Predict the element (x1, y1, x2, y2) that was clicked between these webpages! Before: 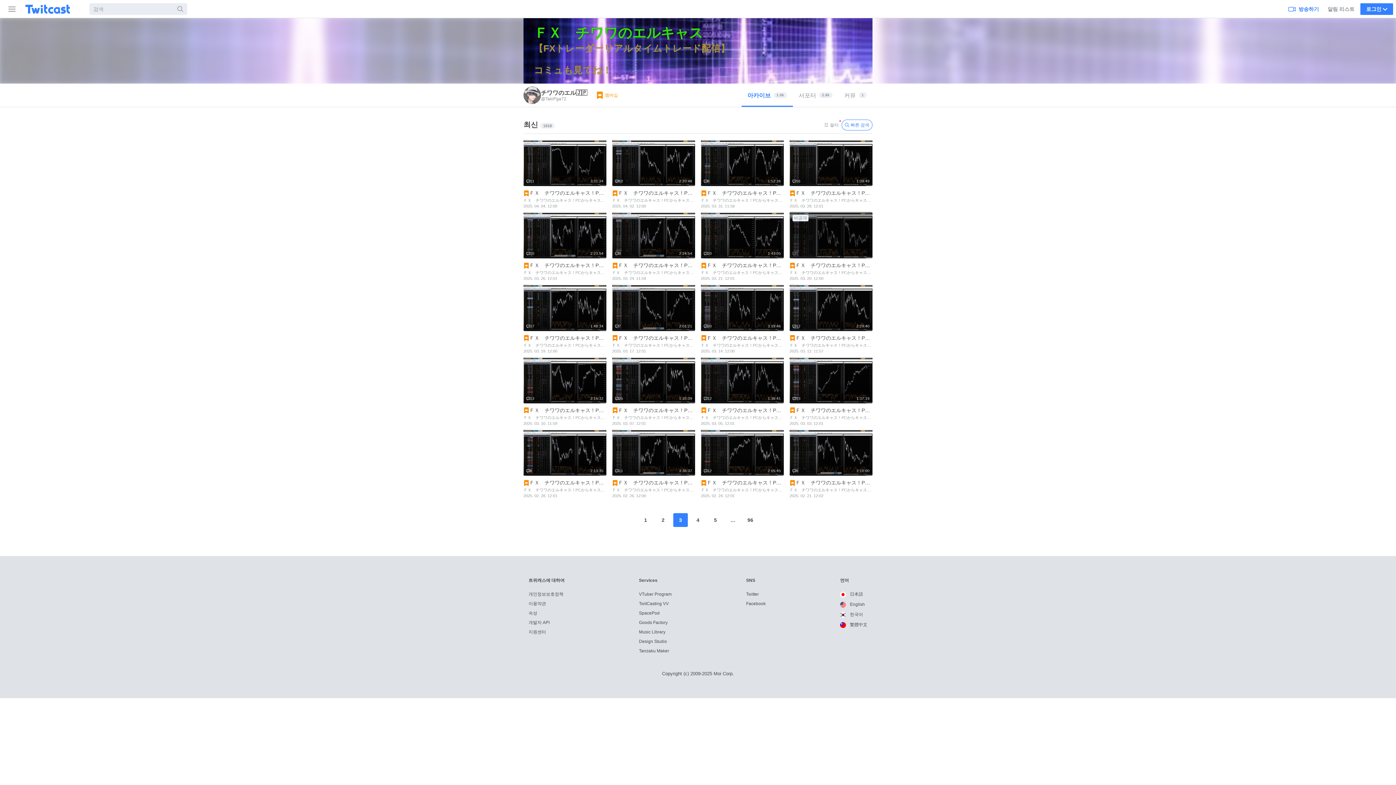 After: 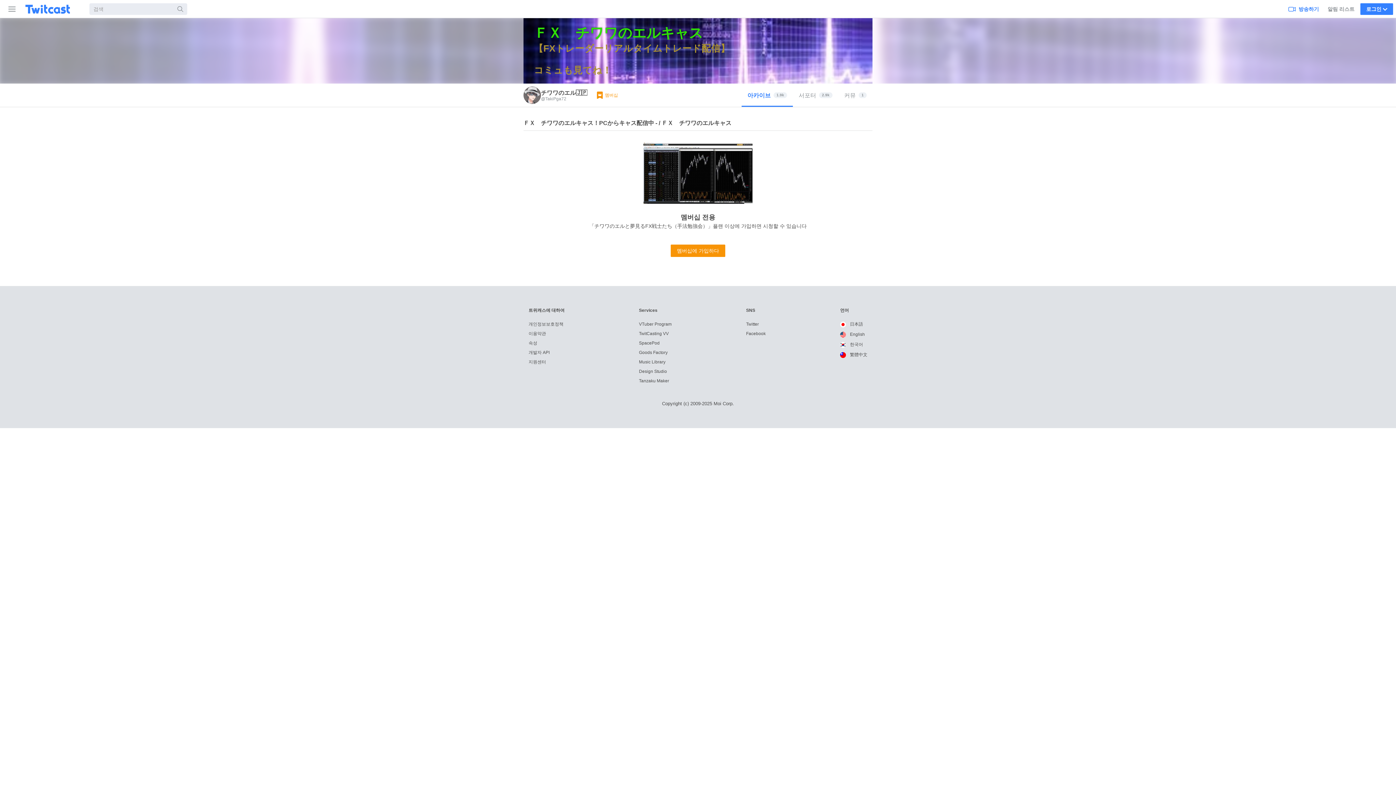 Action: bbox: (789, 284, 872, 356) label: 2:29:40
12
ＦＸ　チワワのエルキャス！PCからキャス配信中 - / ＦＸ　チワワのエルキャス 
ＦＸ　チワワのエルキャス！PCからキャス配信中 -
2025. 03. 12. 11:57